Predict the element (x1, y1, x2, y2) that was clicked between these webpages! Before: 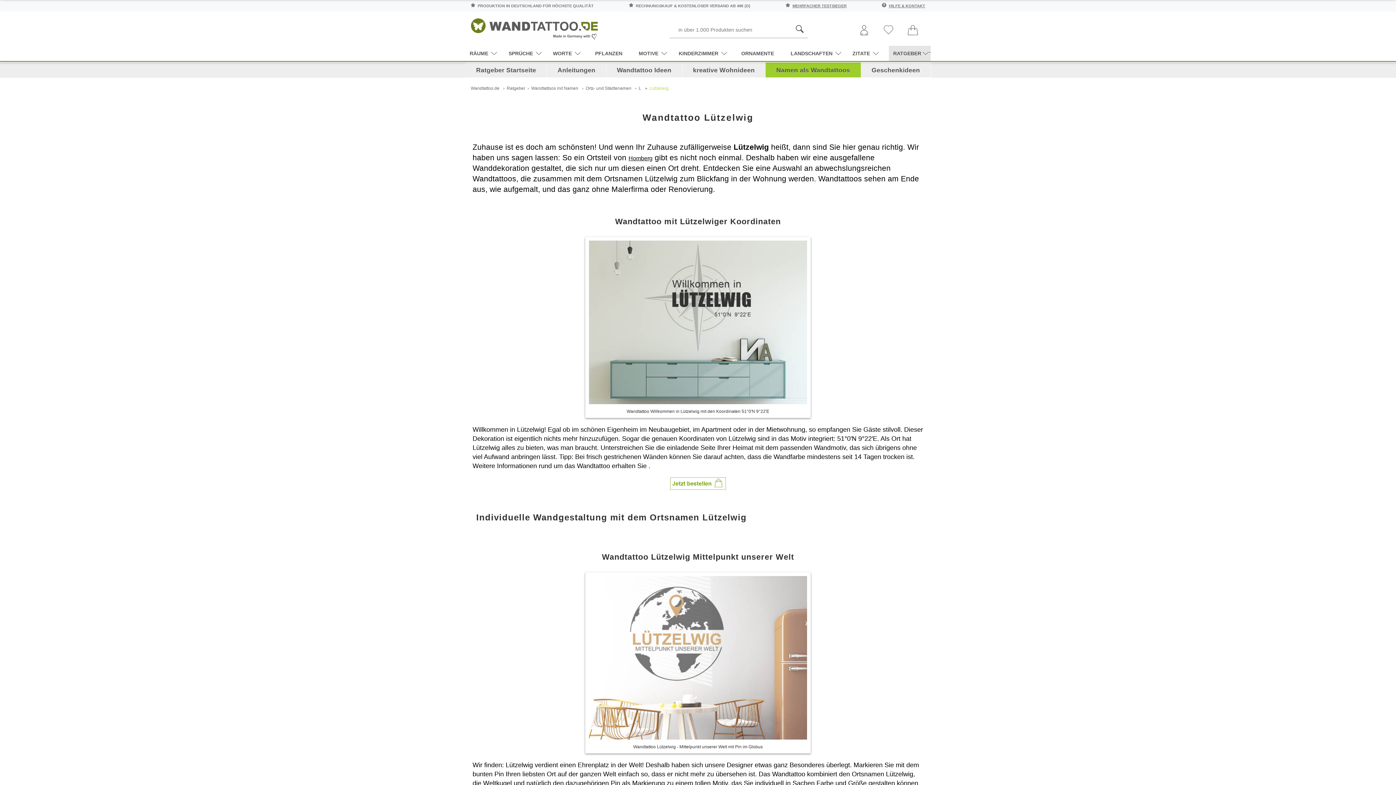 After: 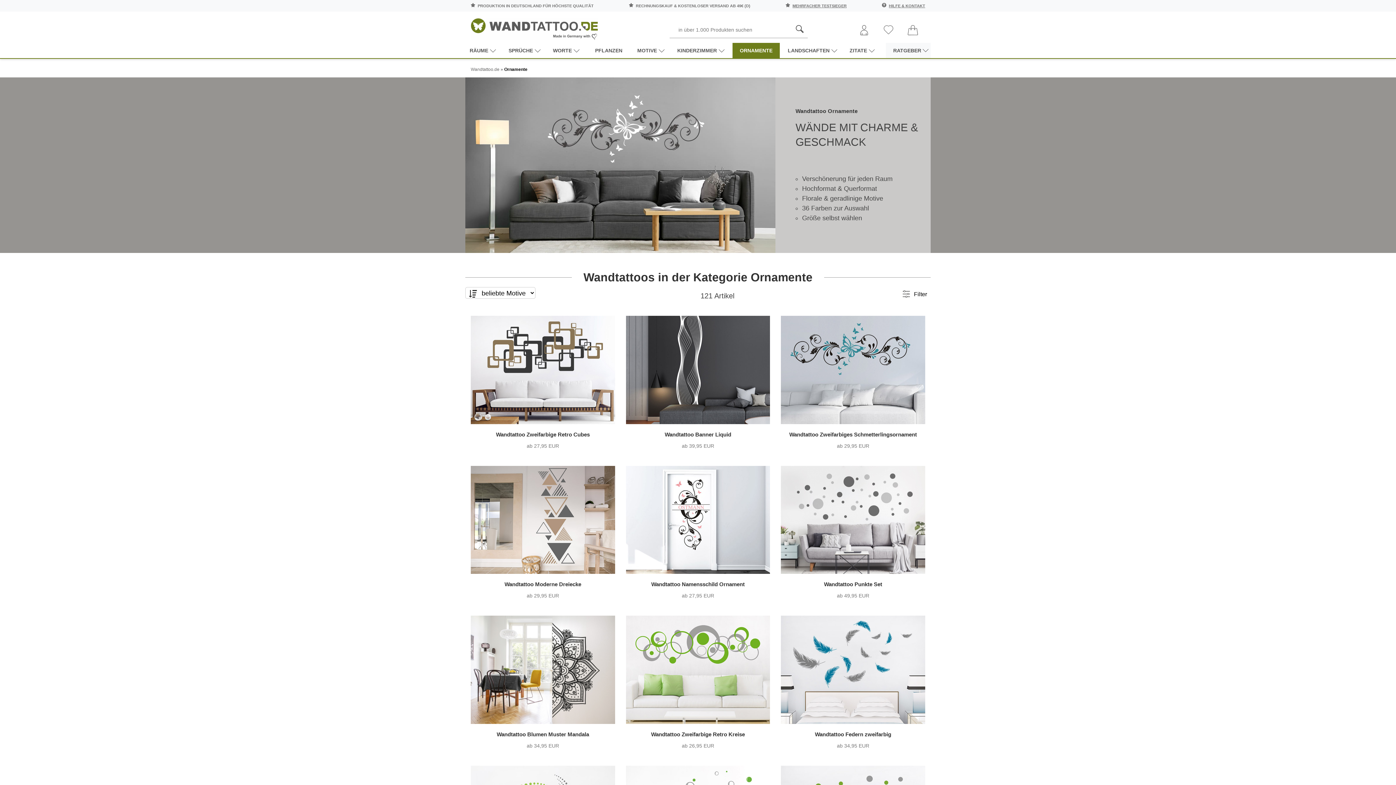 Action: bbox: (734, 45, 781, 60) label: ORNAMENTE